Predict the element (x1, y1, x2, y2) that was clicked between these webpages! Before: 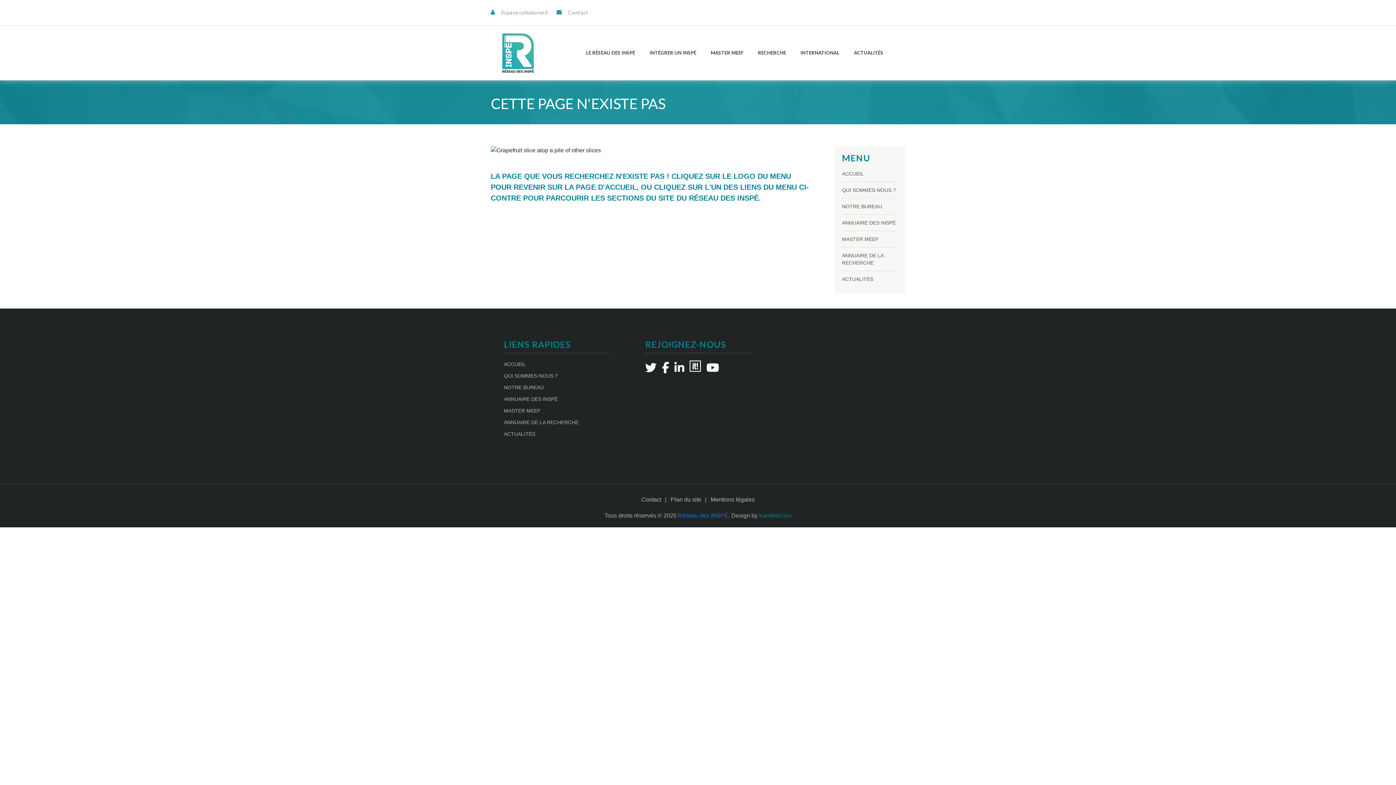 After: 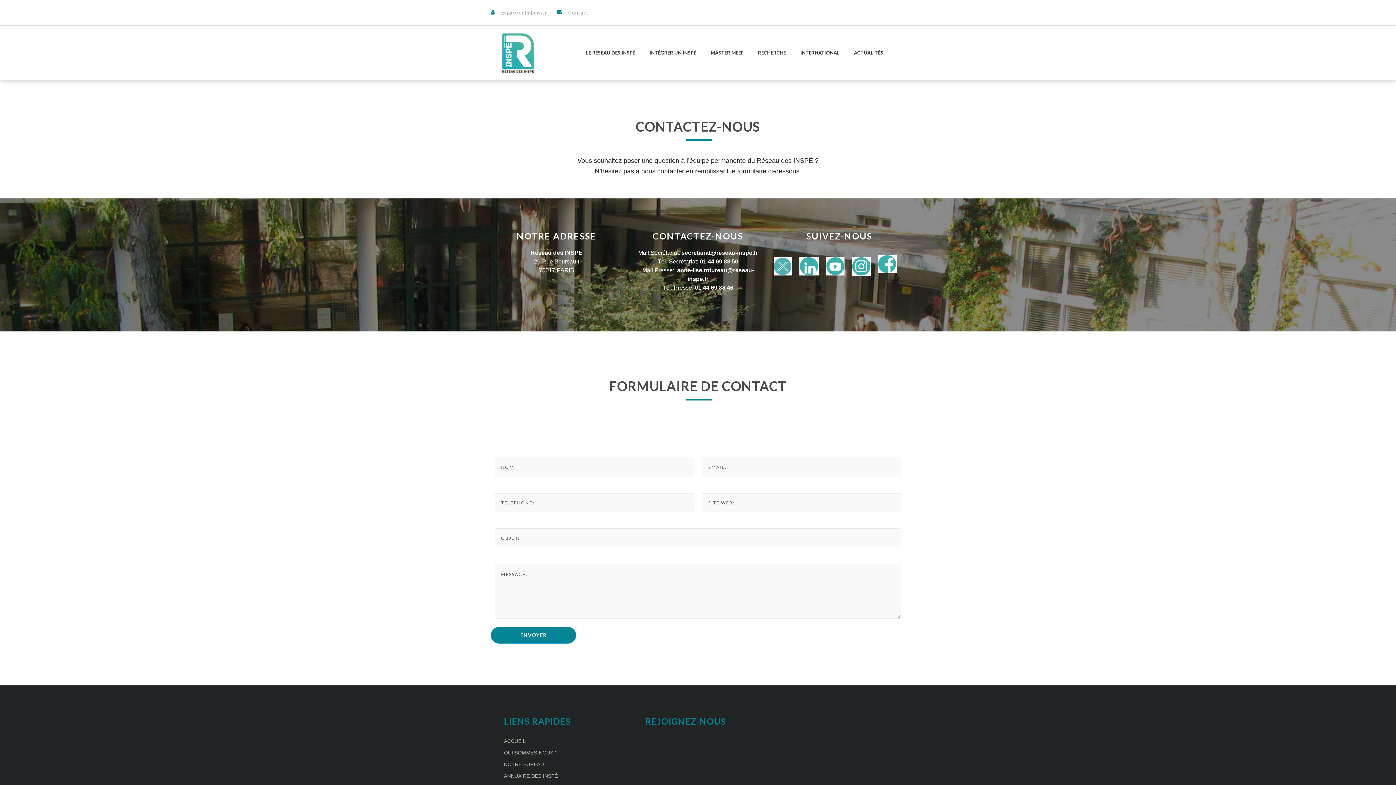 Action: label: Contact bbox: (641, 496, 661, 503)